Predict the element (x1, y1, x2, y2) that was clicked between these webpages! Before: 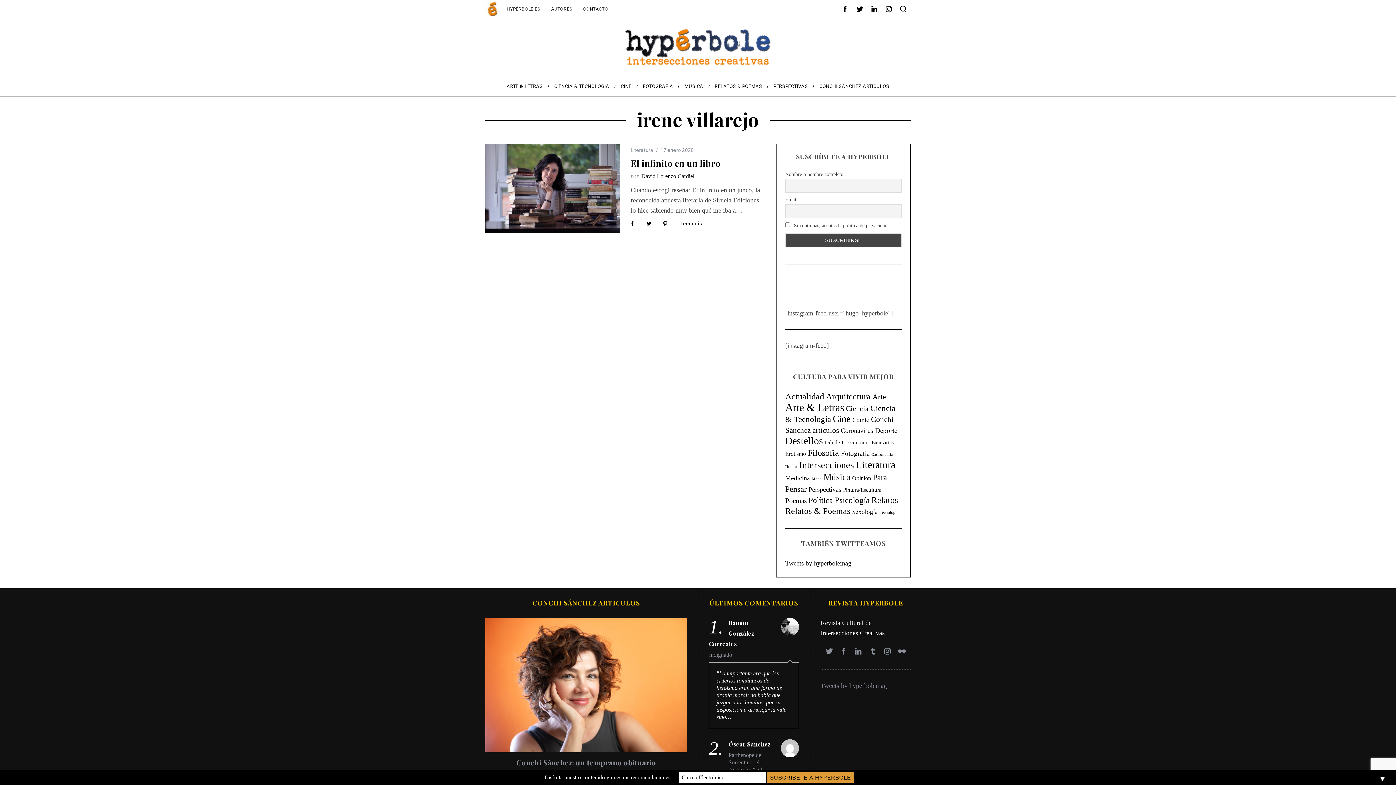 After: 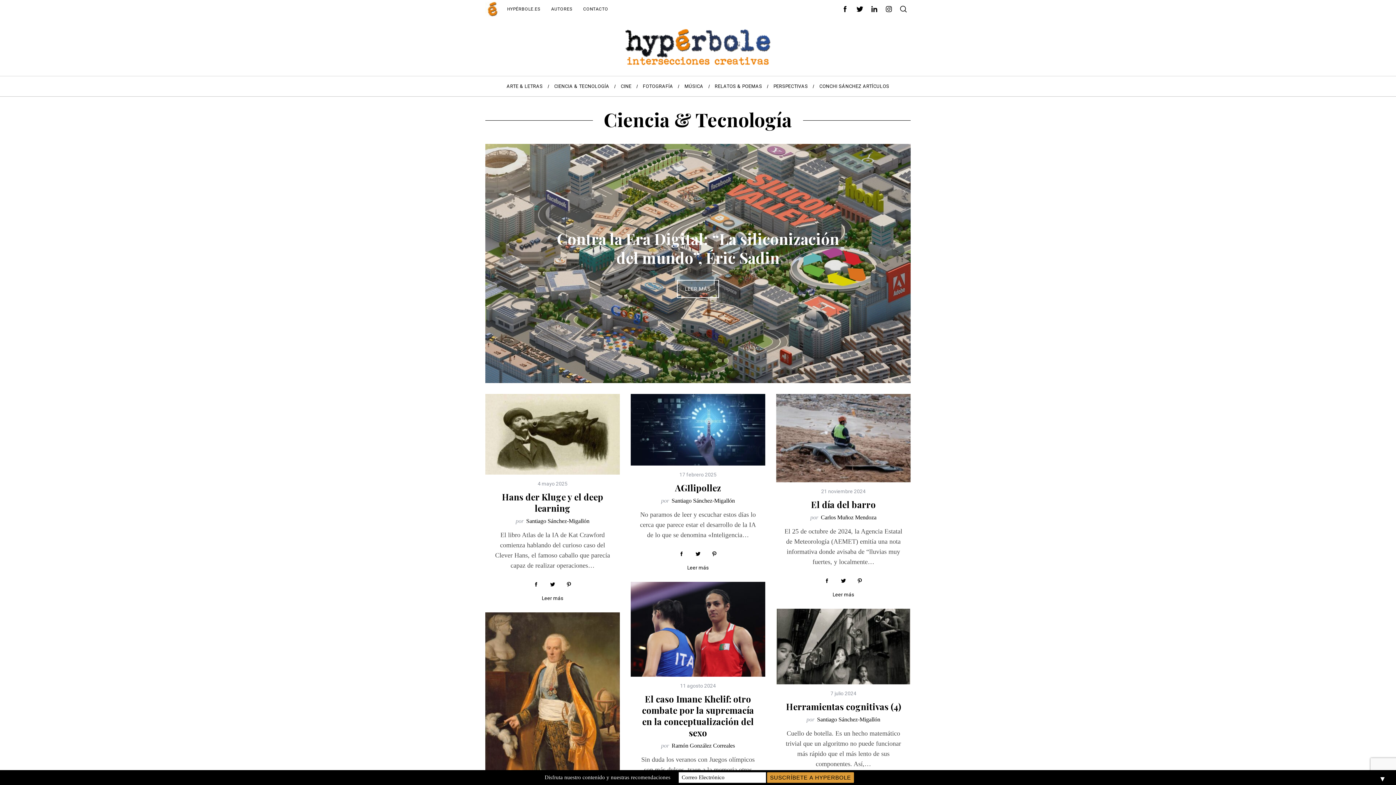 Action: label: CIENCIA & TECNOLOGÍA bbox: (548, 76, 615, 96)